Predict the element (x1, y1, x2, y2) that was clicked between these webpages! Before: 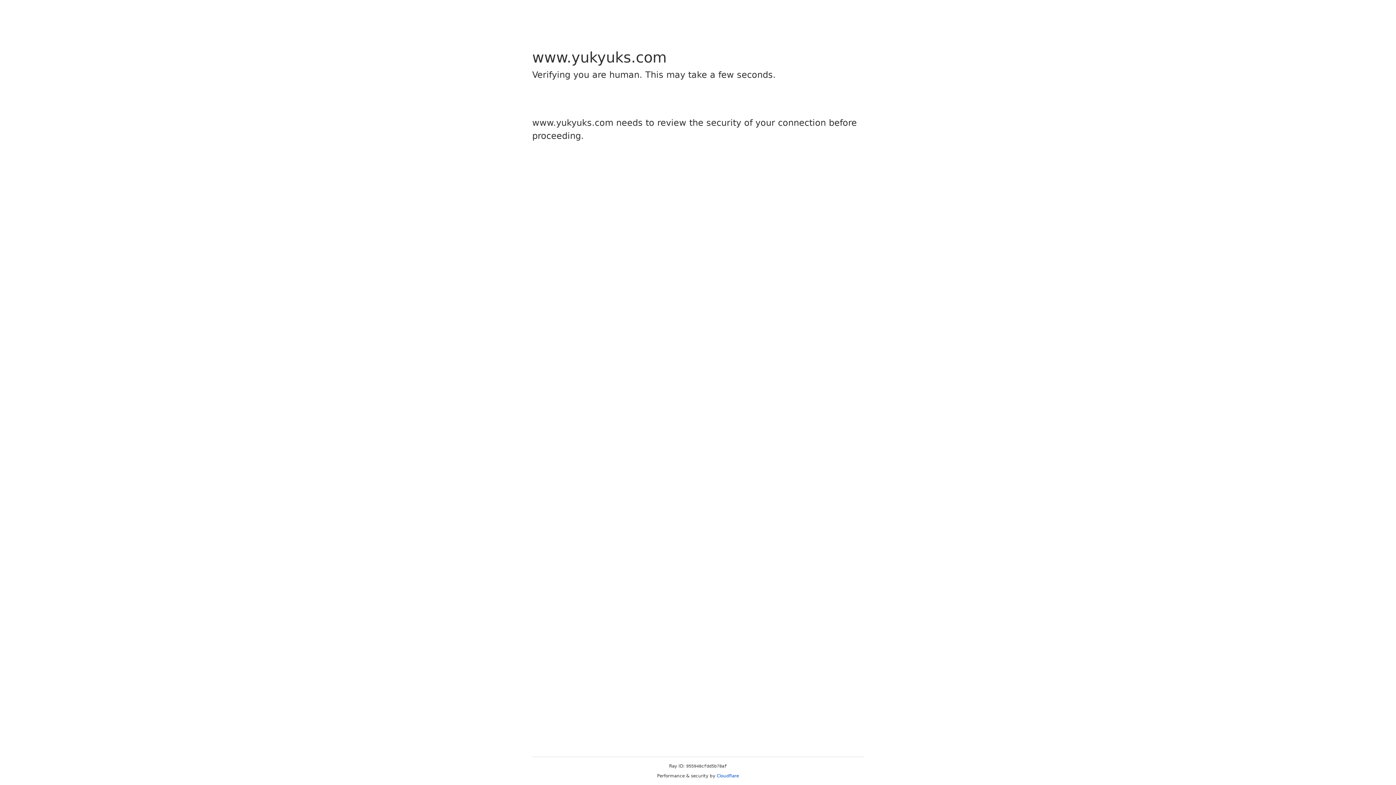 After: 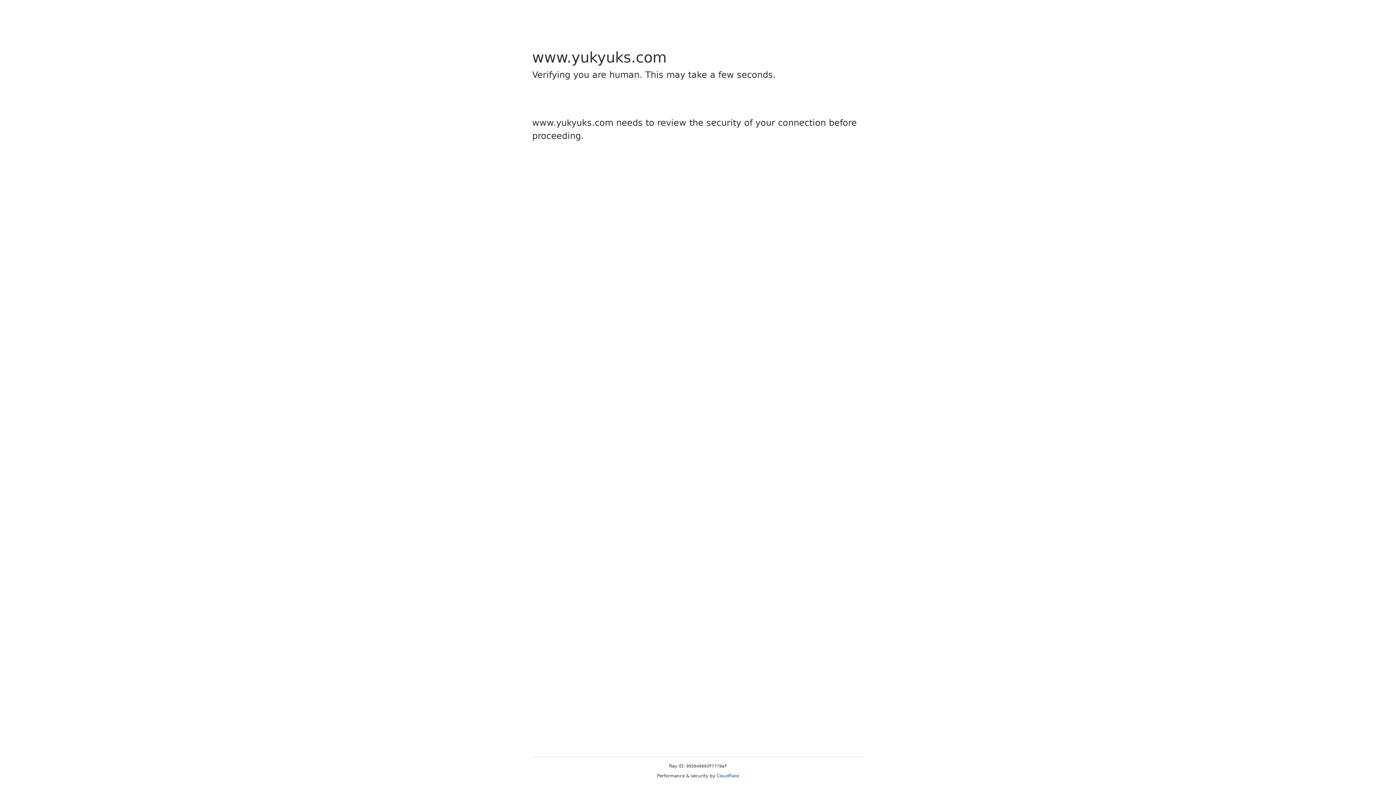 Action: label: Cloudflare bbox: (716, 773, 739, 778)